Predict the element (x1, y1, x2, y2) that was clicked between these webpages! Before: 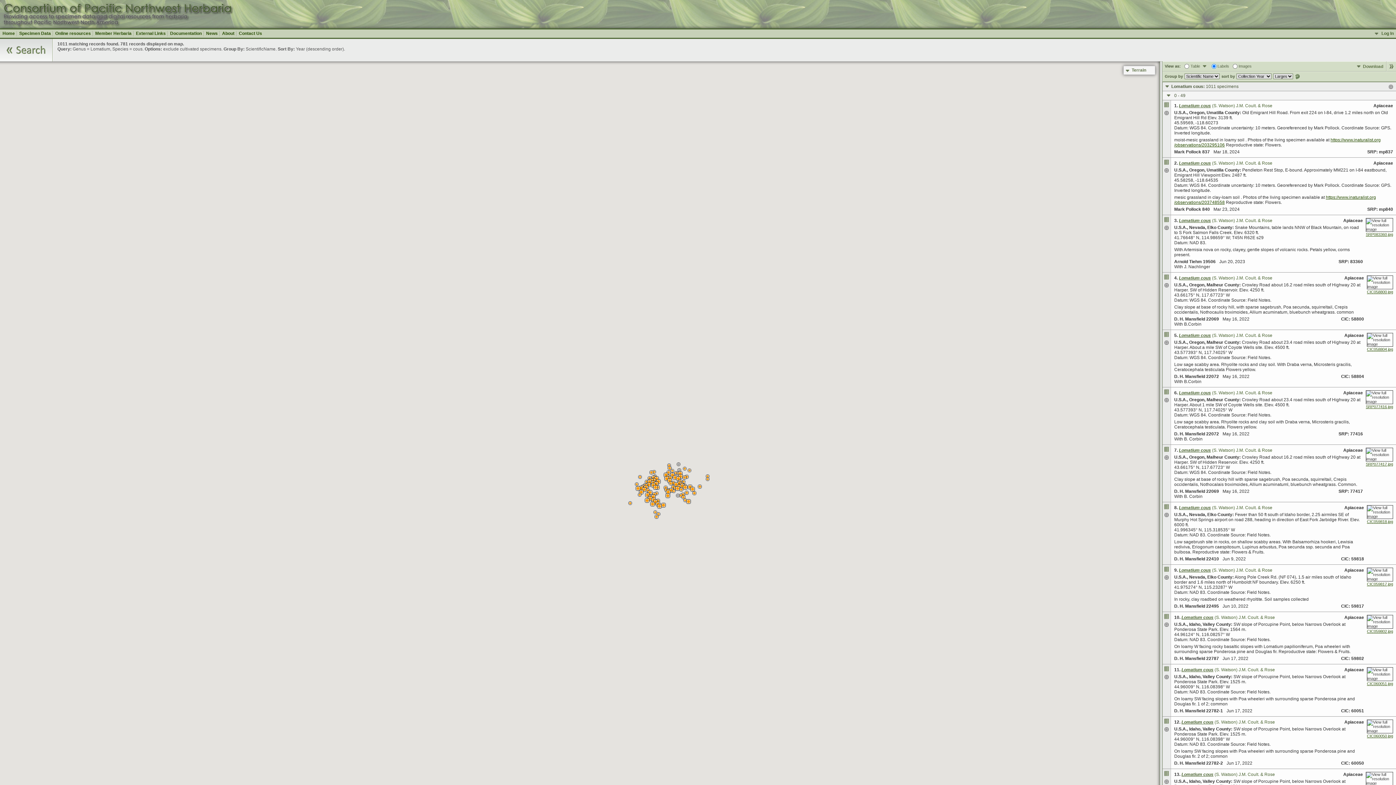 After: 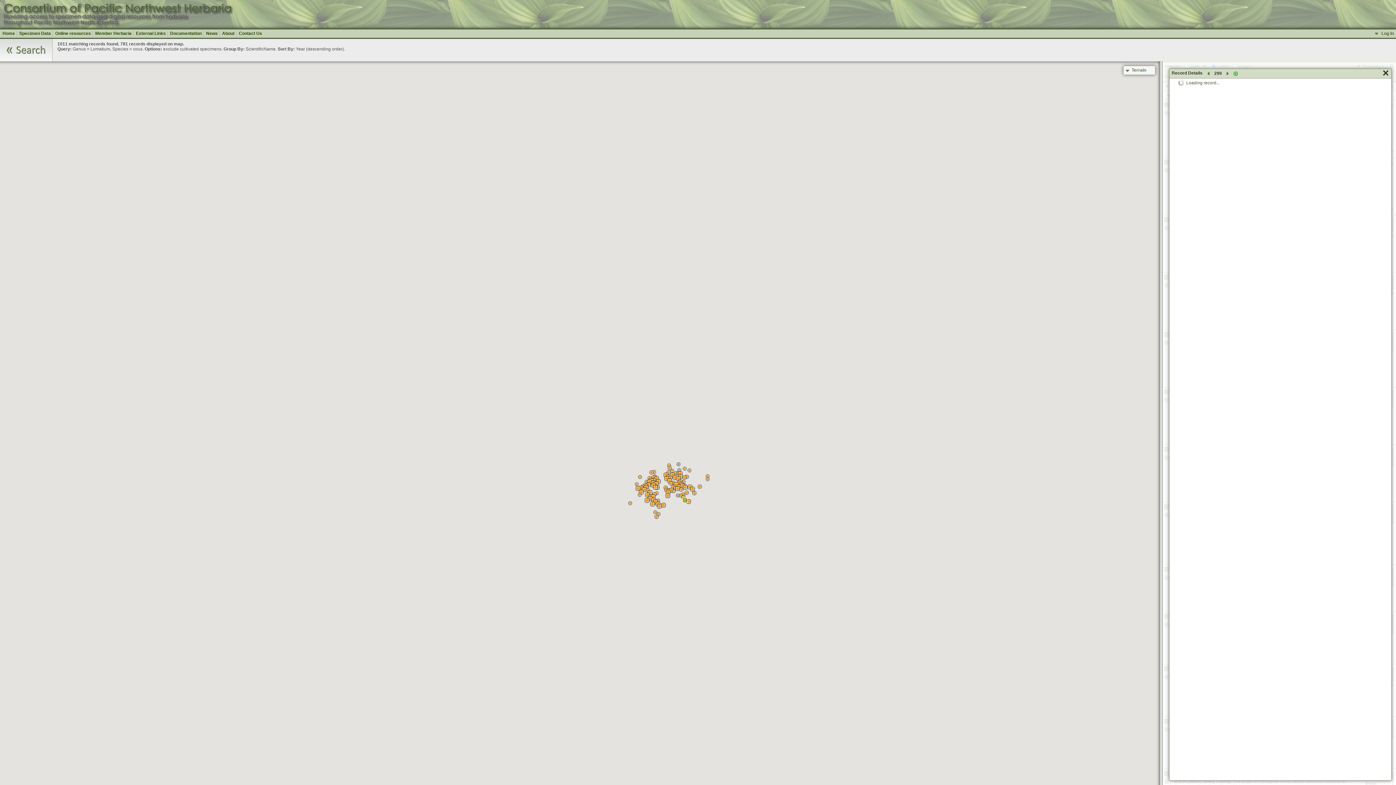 Action: bbox: (683, 498, 687, 502)